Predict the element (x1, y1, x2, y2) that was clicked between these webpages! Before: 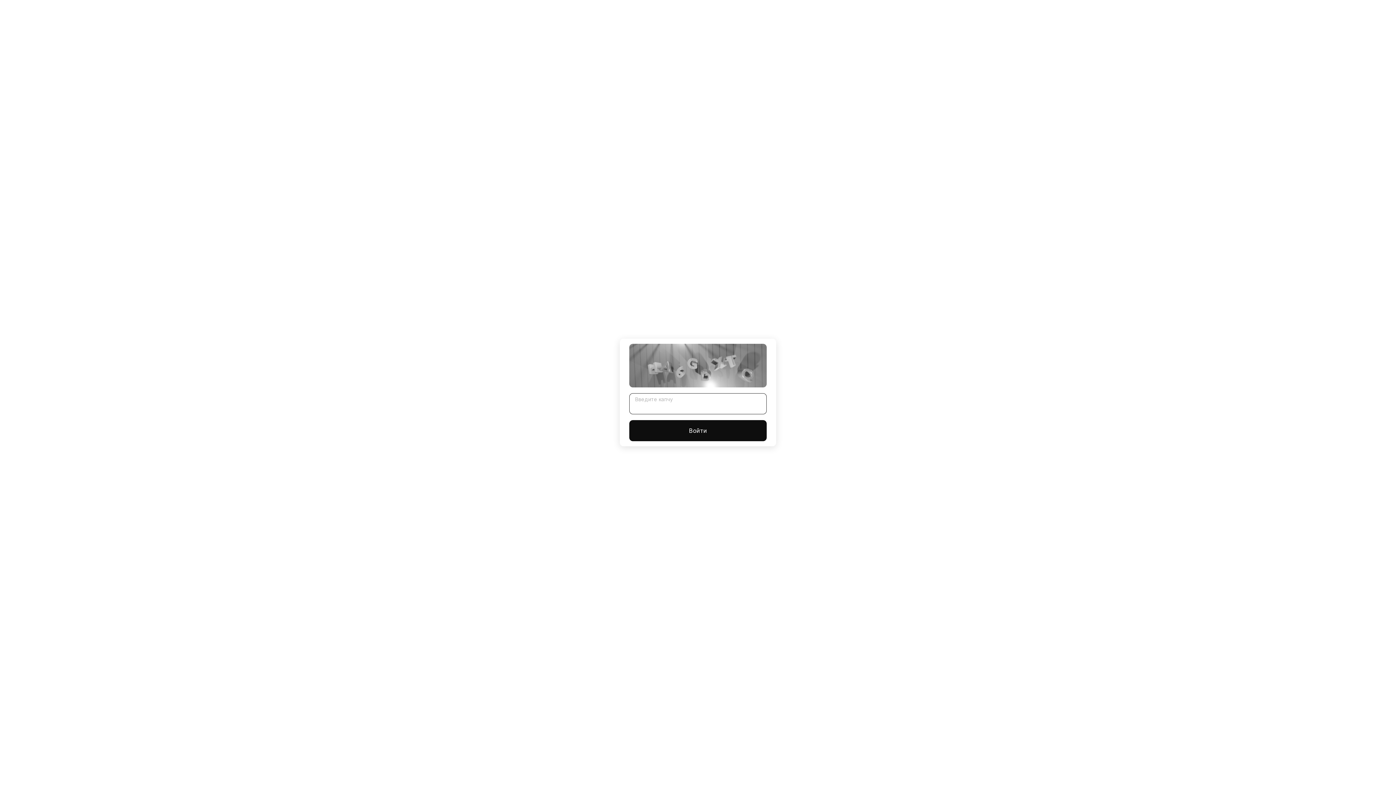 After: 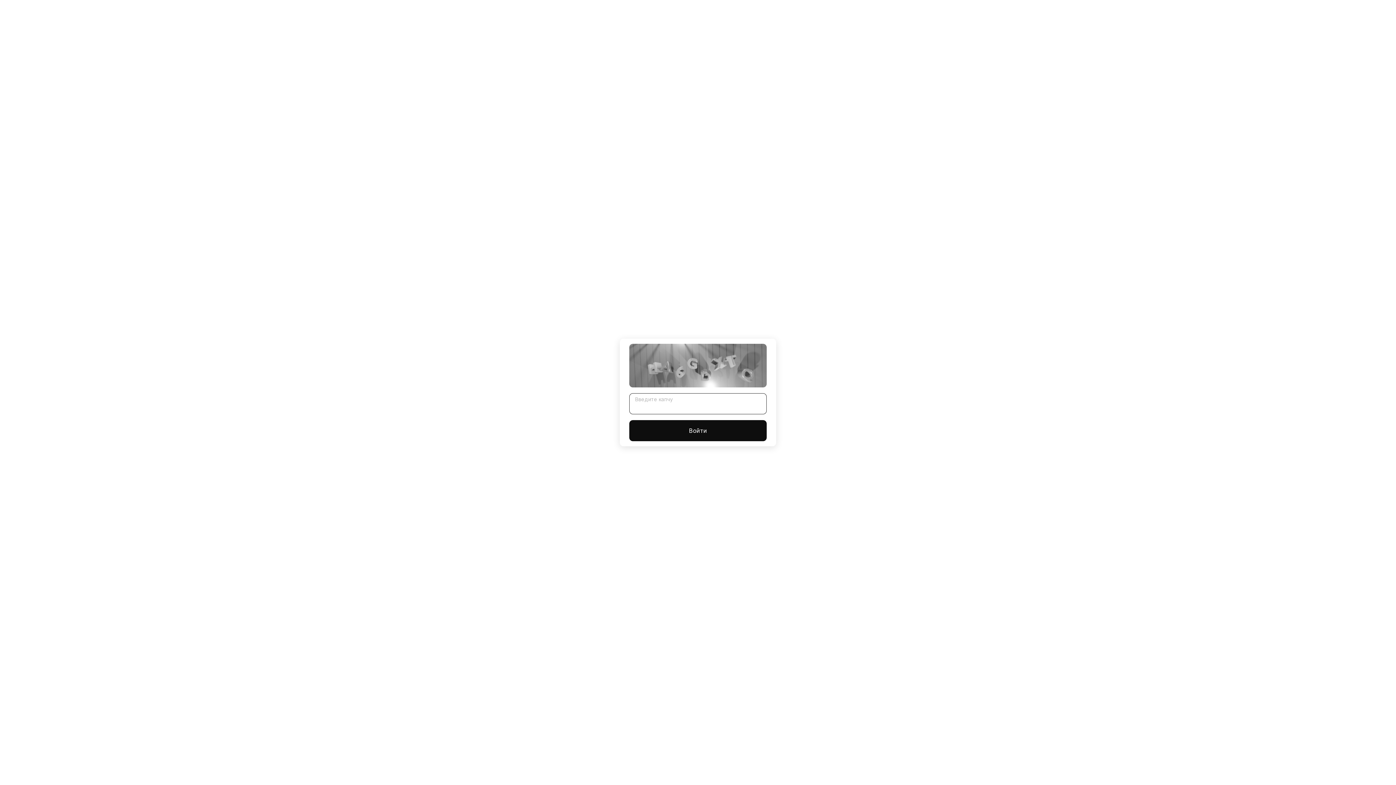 Action: bbox: (629, 420, 766, 441) label: Войти